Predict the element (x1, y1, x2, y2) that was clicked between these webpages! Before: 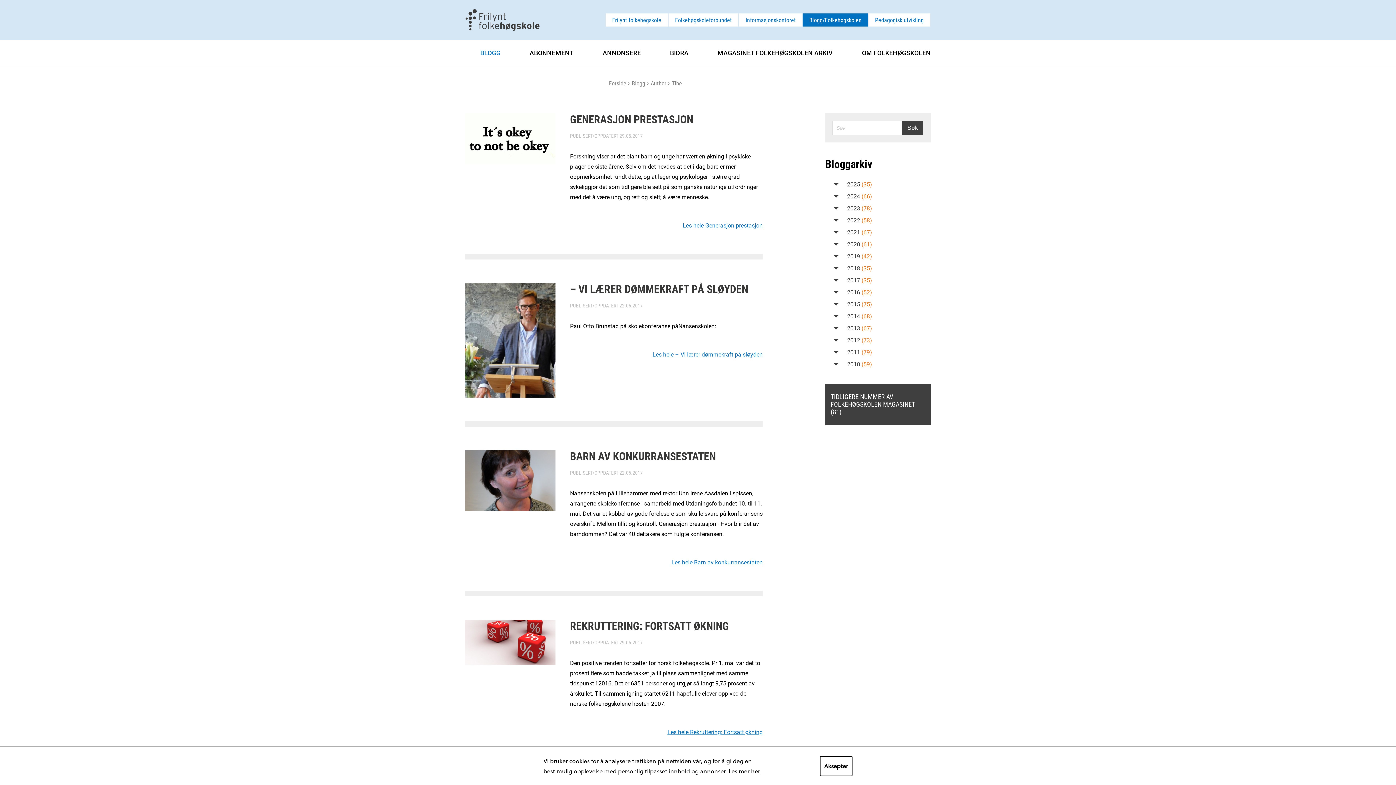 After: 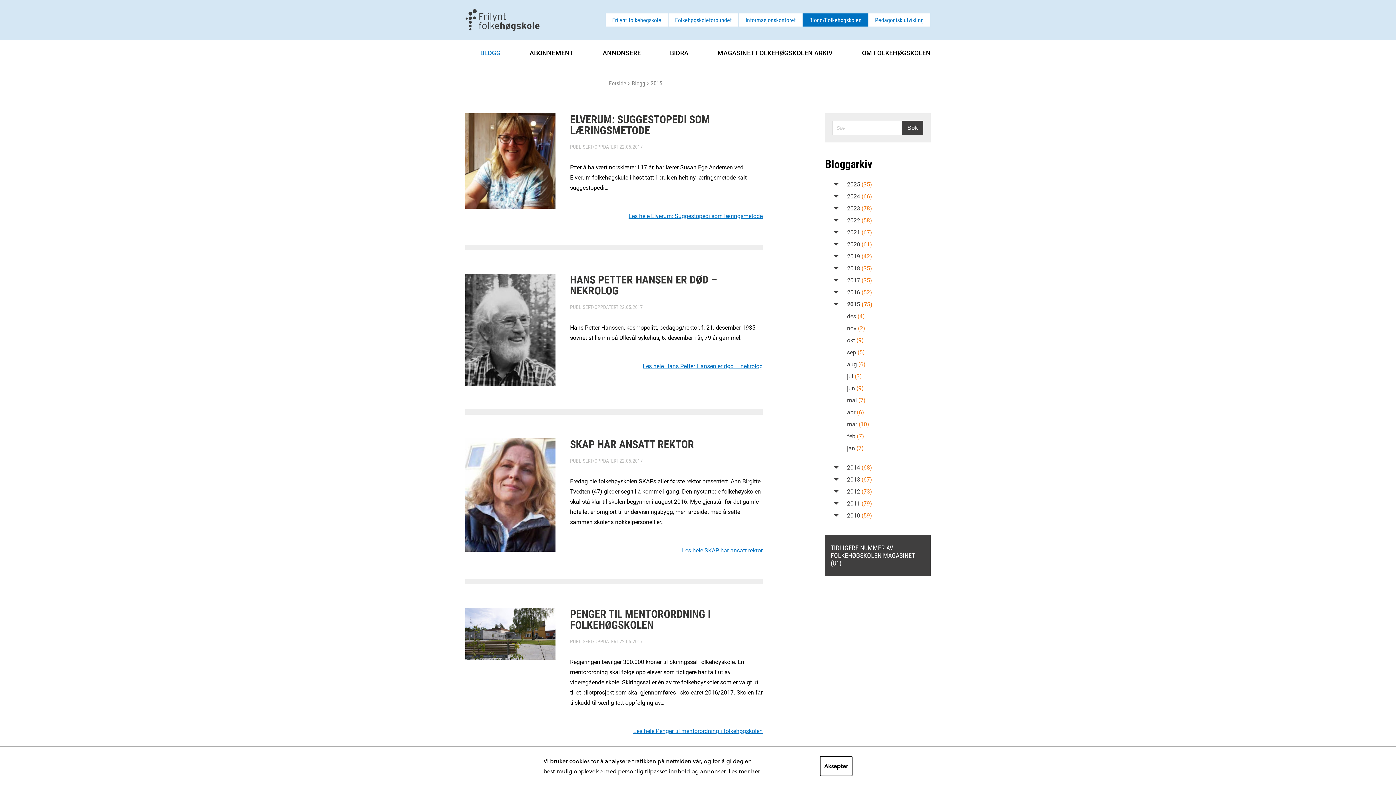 Action: label: 2015 (75) bbox: (847, 300, 872, 308)